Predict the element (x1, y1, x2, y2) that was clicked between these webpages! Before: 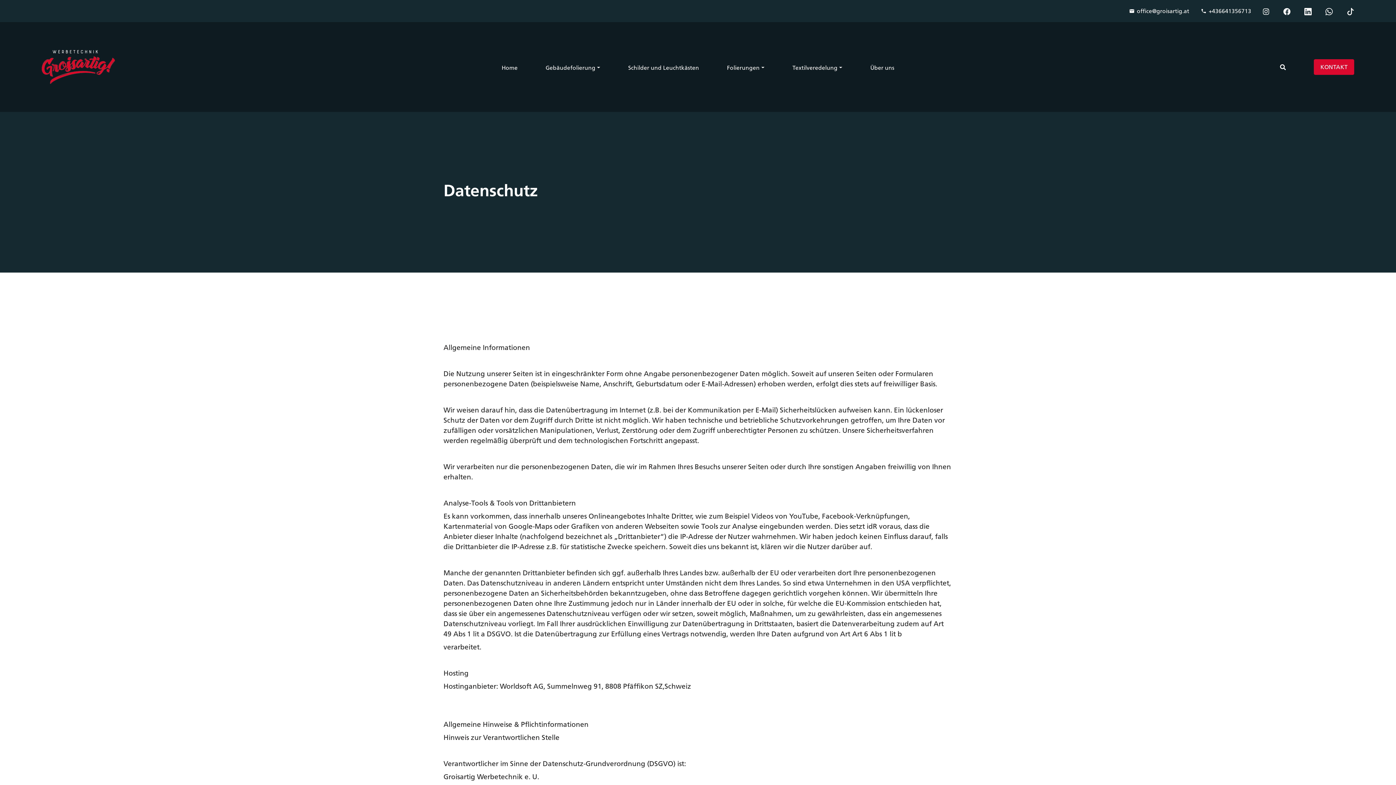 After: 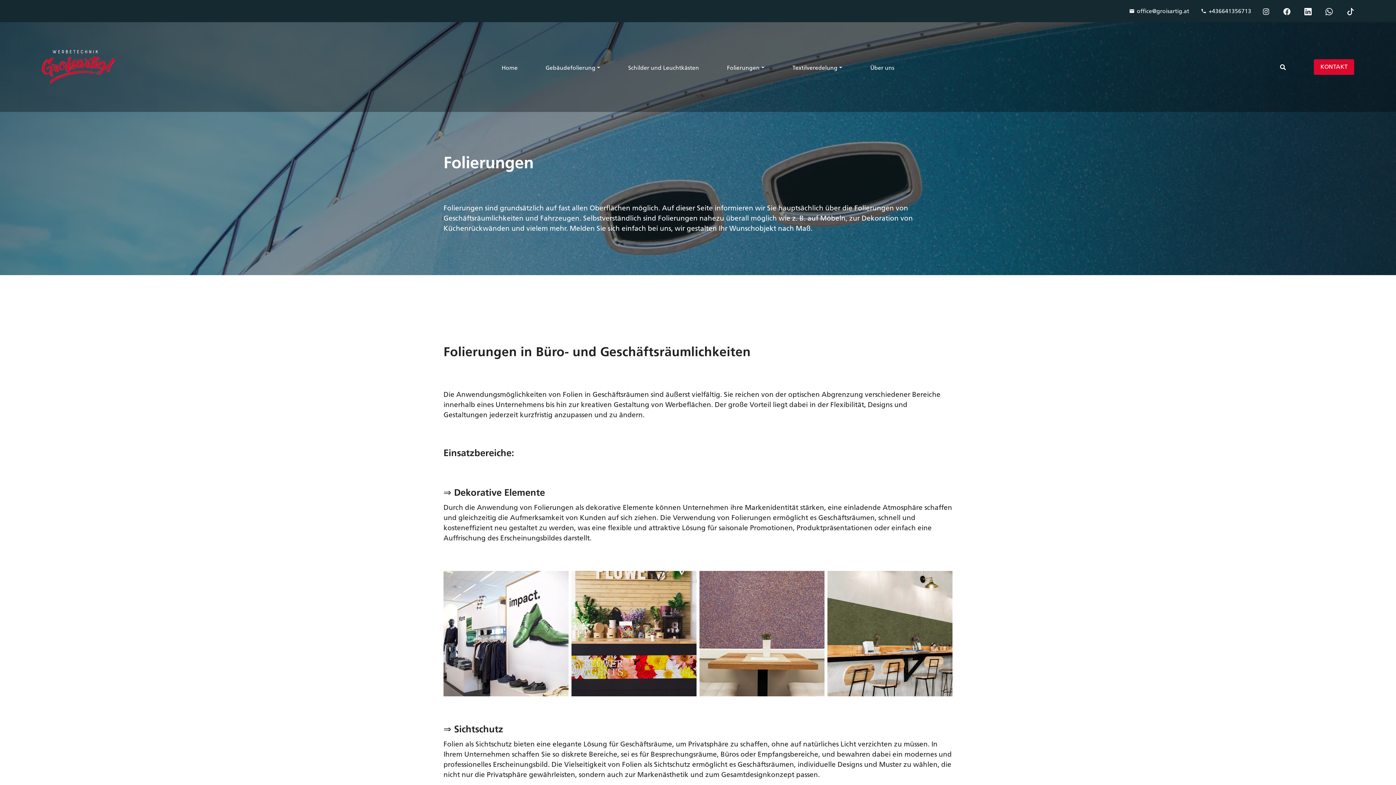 Action: label: Folierungen bbox: (727, 63, 764, 71)